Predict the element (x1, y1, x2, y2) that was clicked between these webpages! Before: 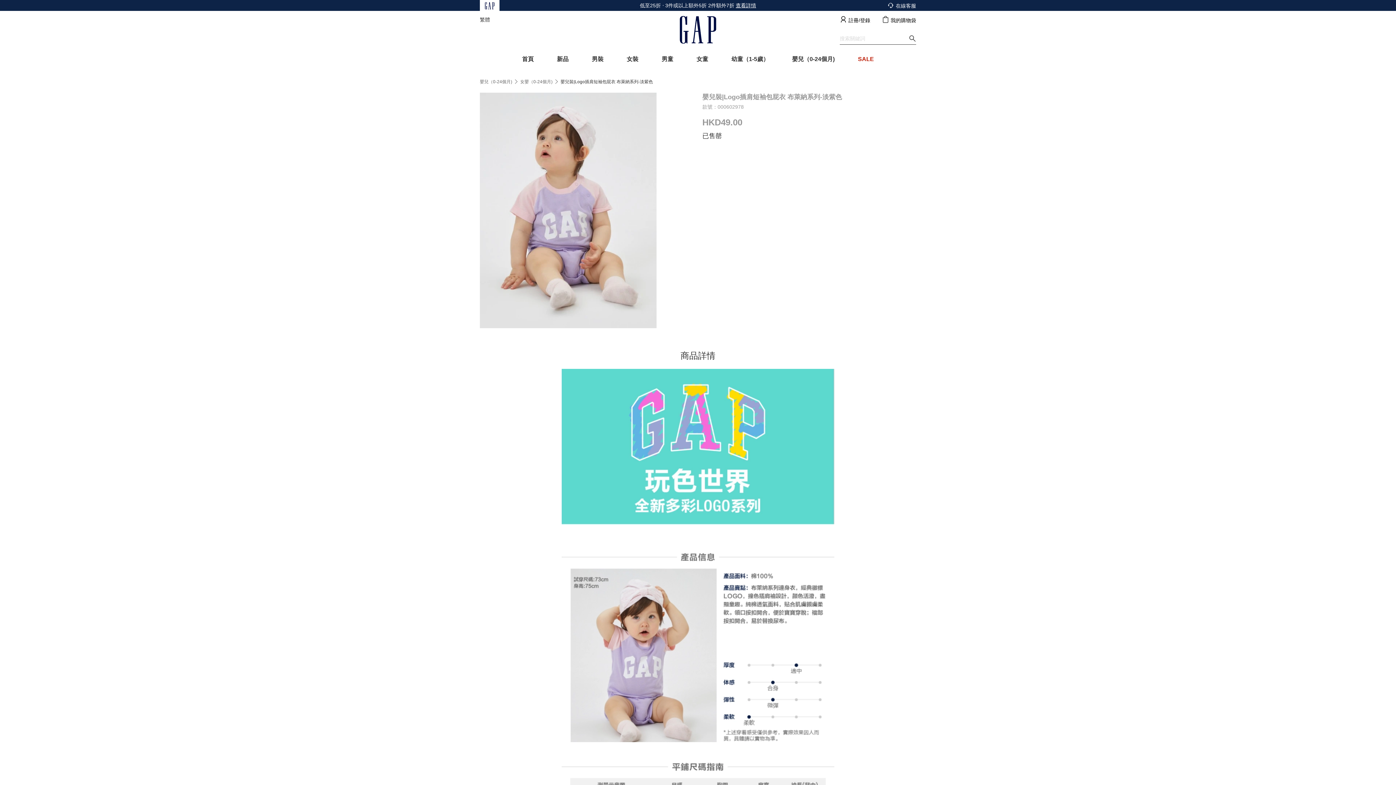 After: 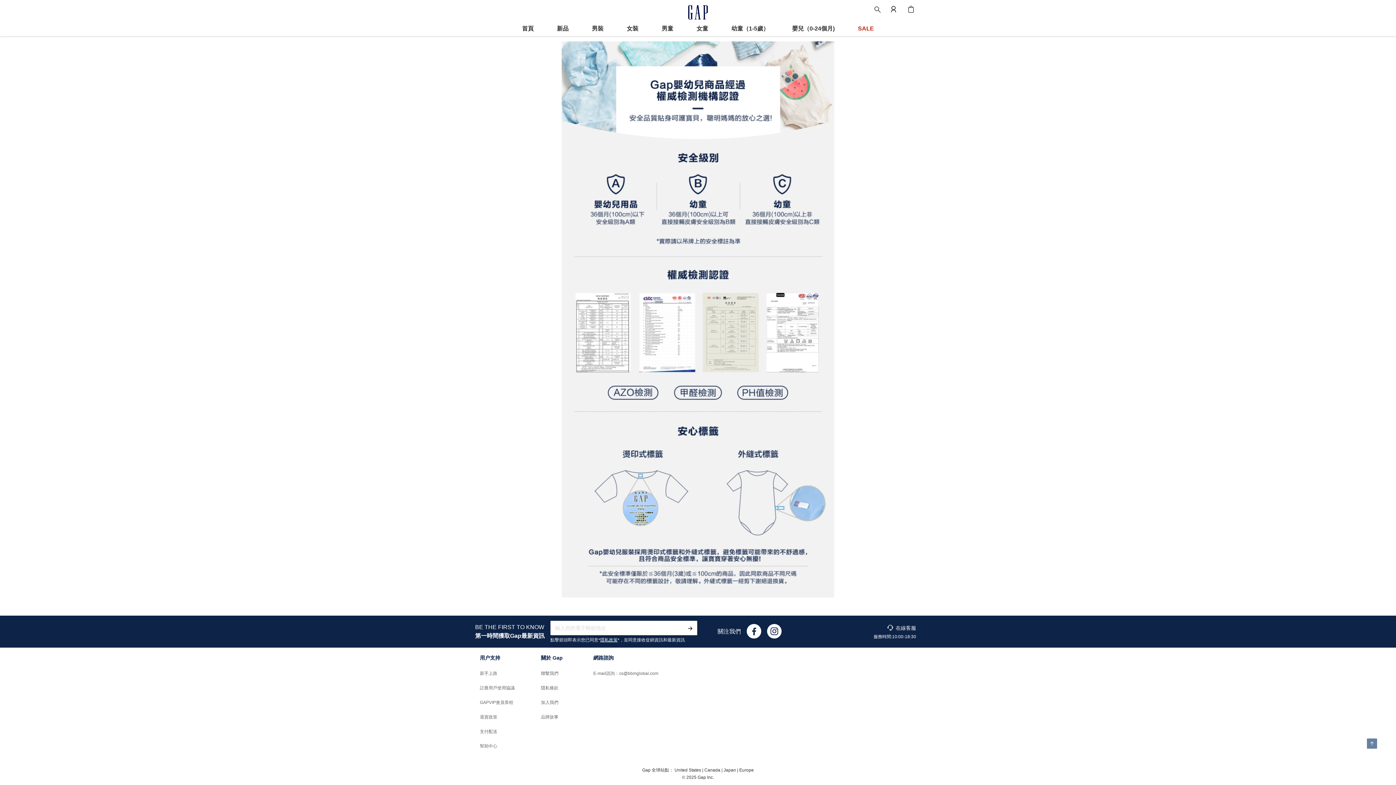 Action: label: Japan bbox: (723, 628, 736, 633)